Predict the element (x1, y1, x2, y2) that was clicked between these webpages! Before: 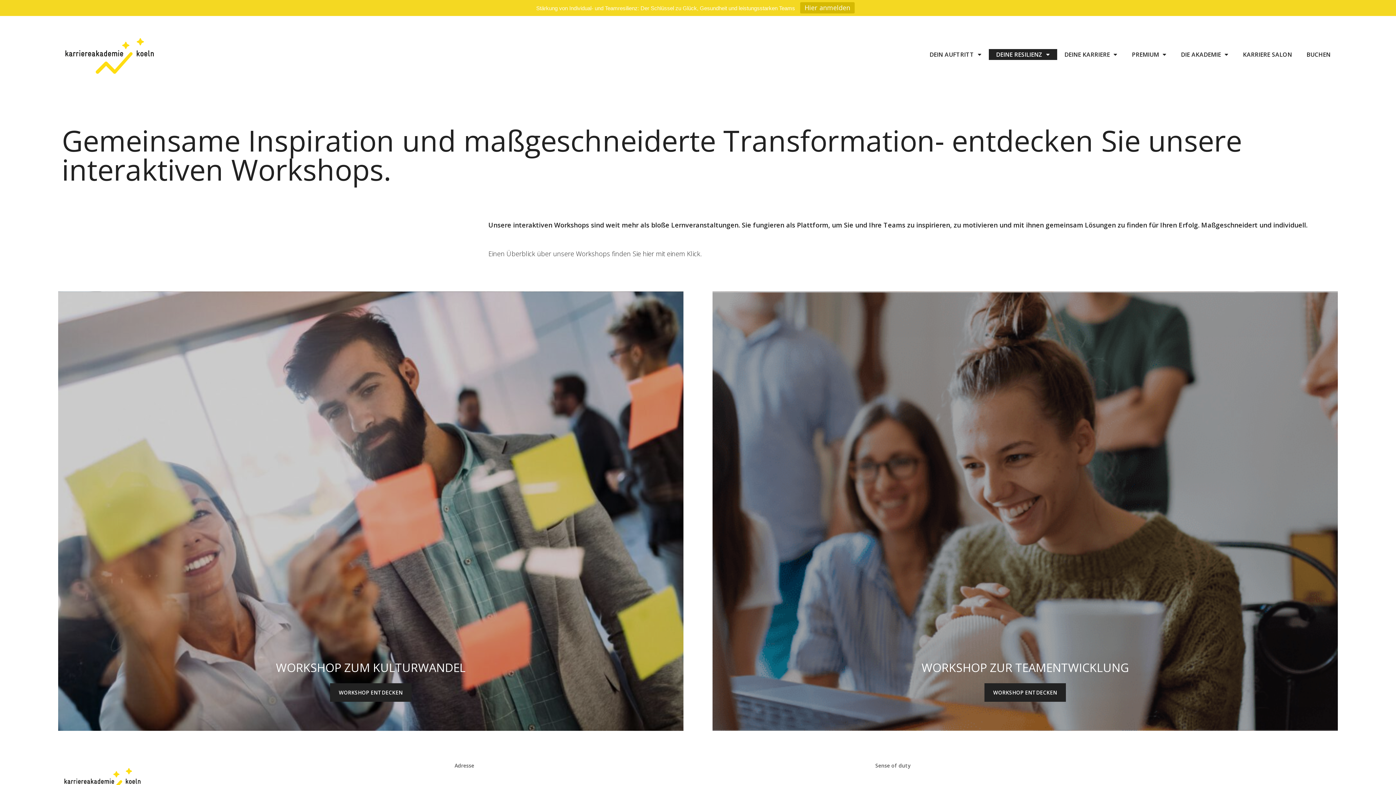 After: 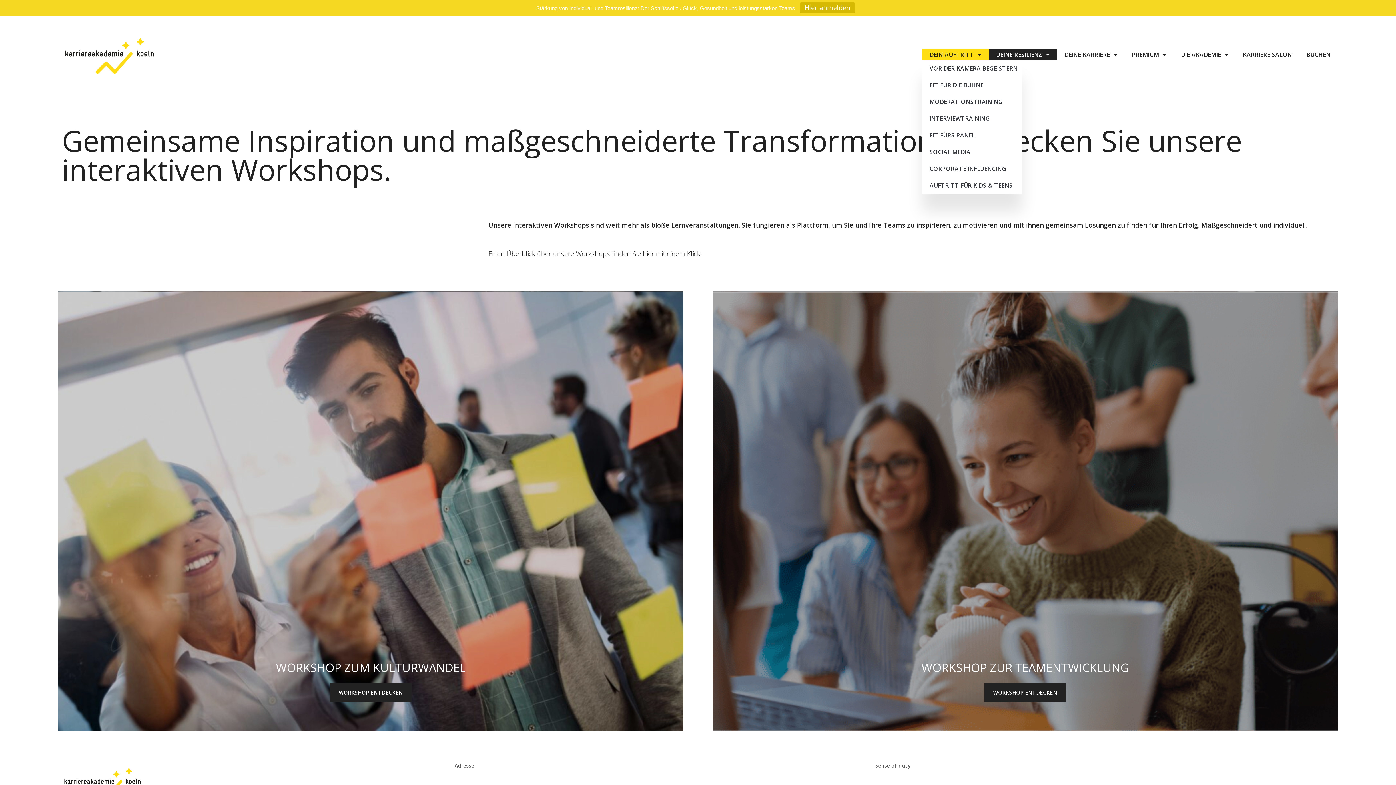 Action: label: DEIN AUFTRITT bbox: (922, 49, 989, 59)